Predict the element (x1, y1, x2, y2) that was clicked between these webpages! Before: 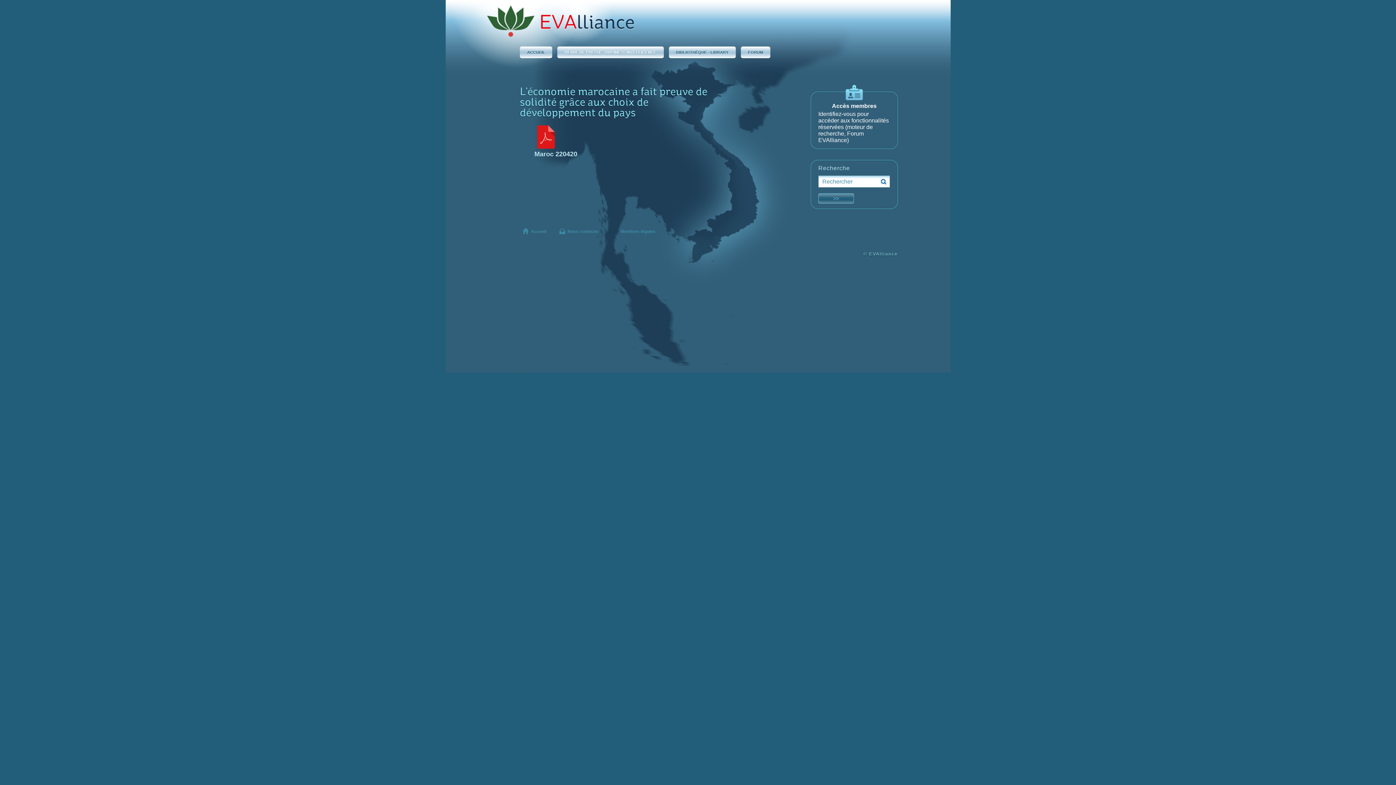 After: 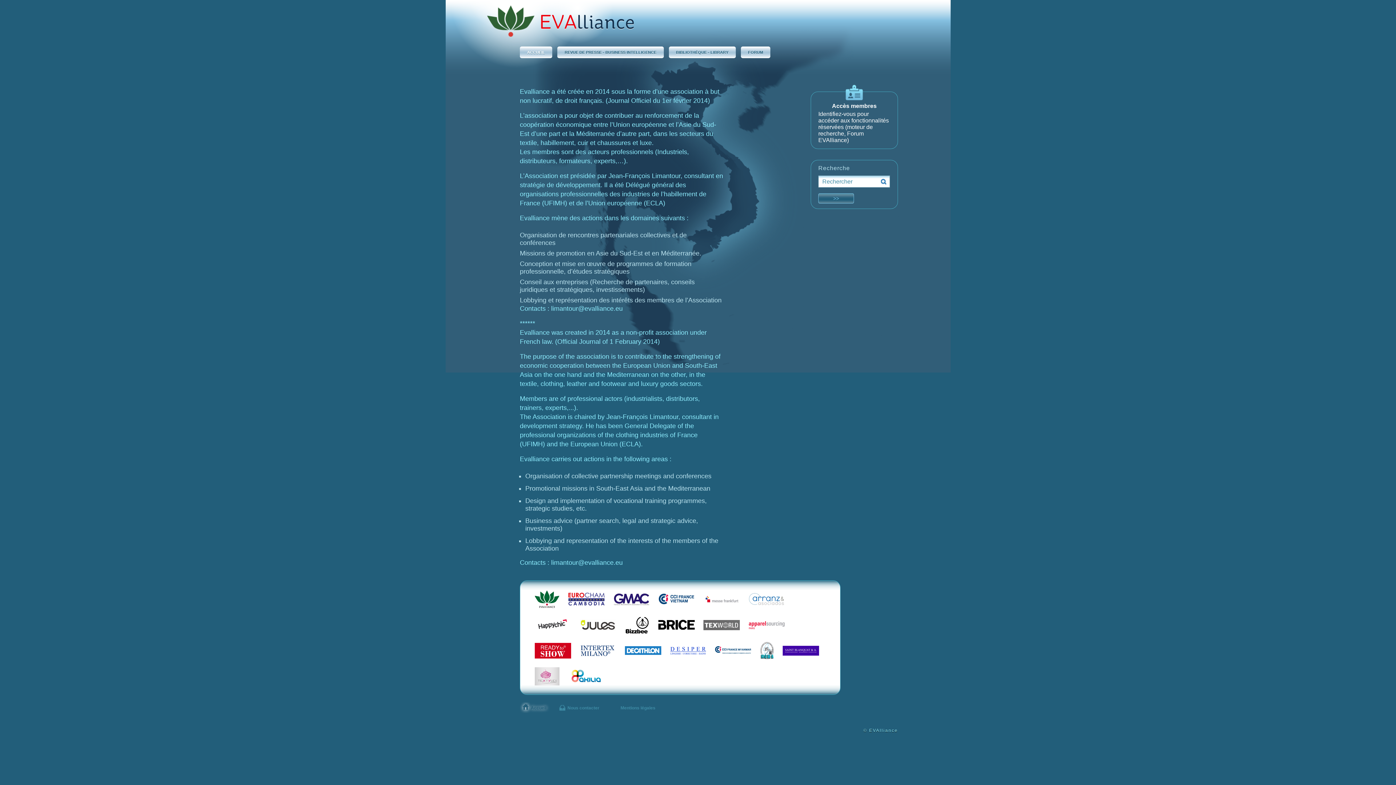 Action: bbox: (520, 46, 552, 58) label: ACCUEIL